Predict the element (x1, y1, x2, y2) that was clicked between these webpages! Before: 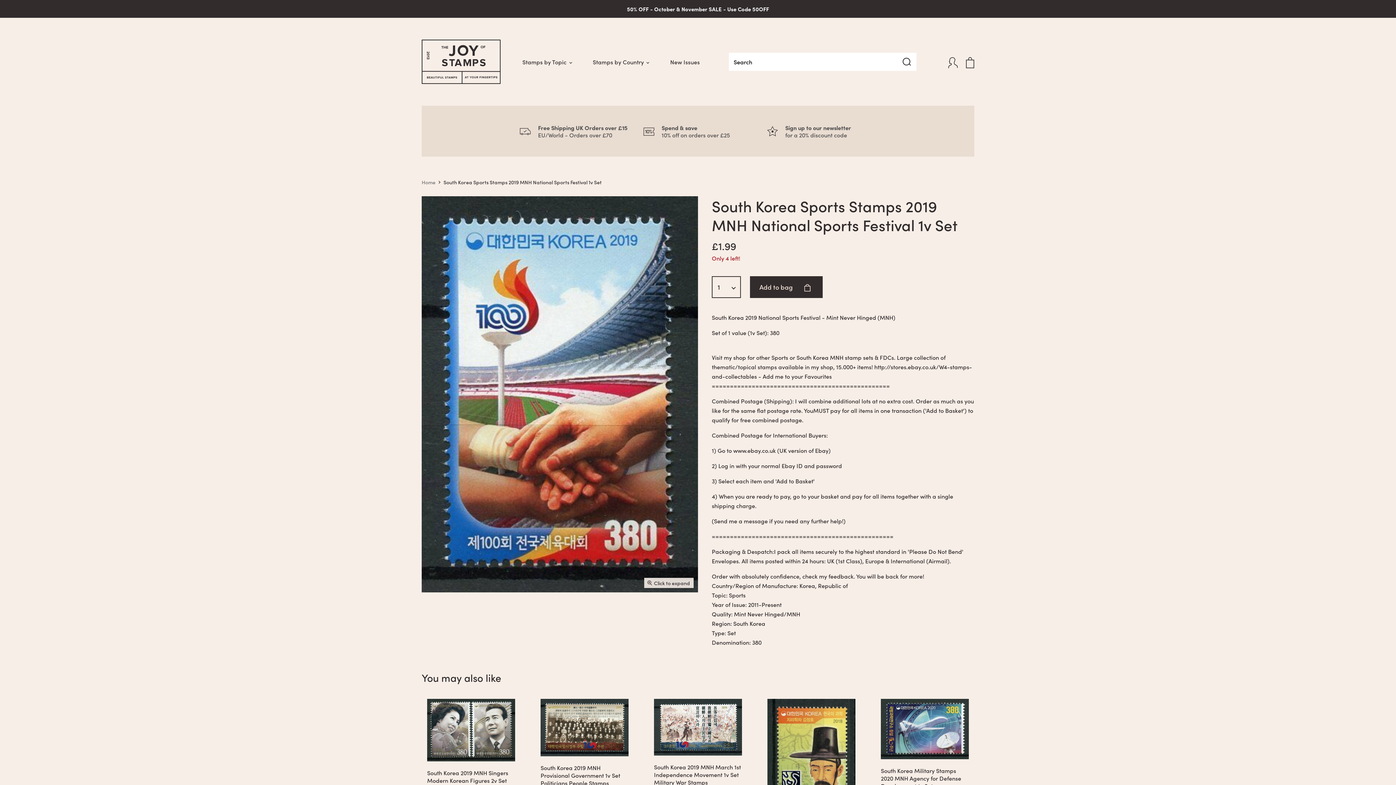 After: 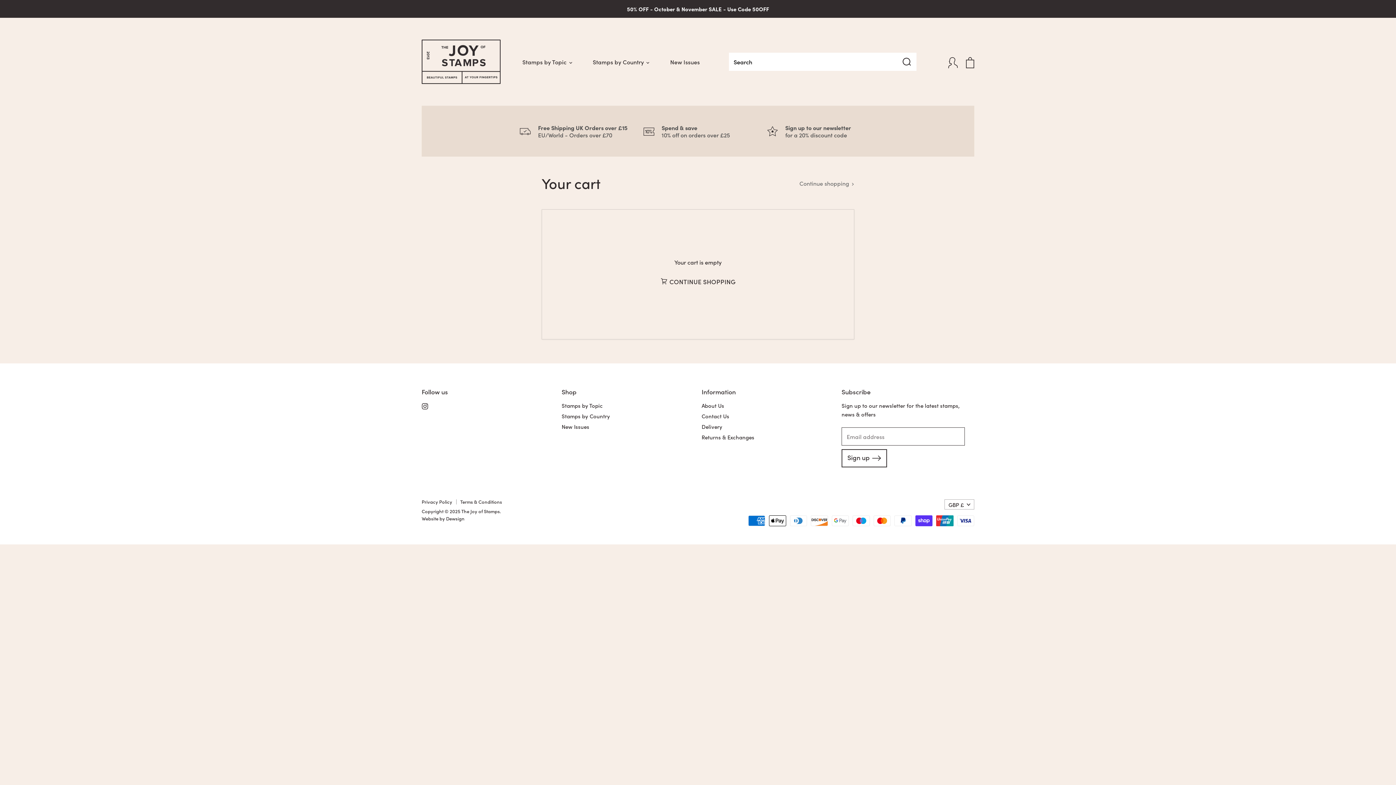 Action: bbox: (962, 53, 978, 70) label: View cart